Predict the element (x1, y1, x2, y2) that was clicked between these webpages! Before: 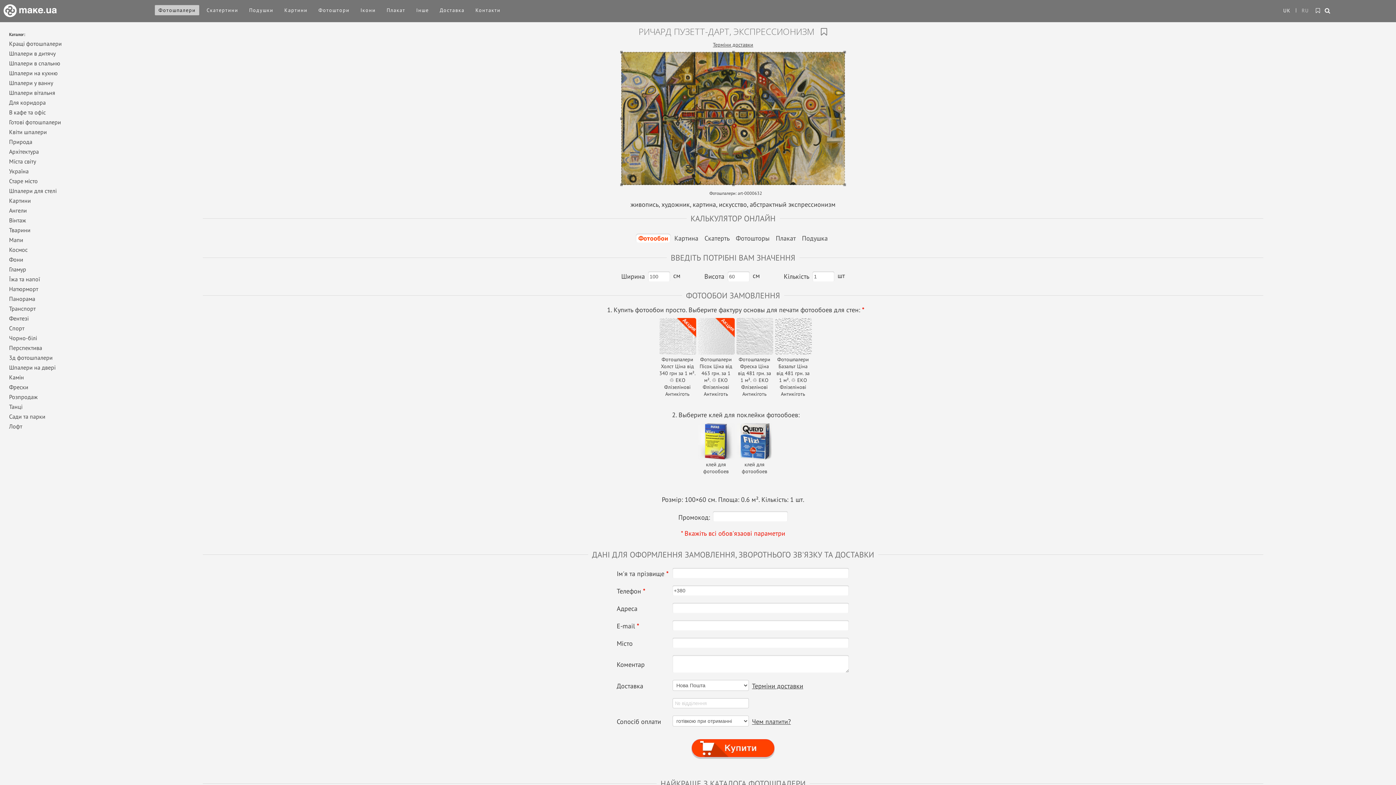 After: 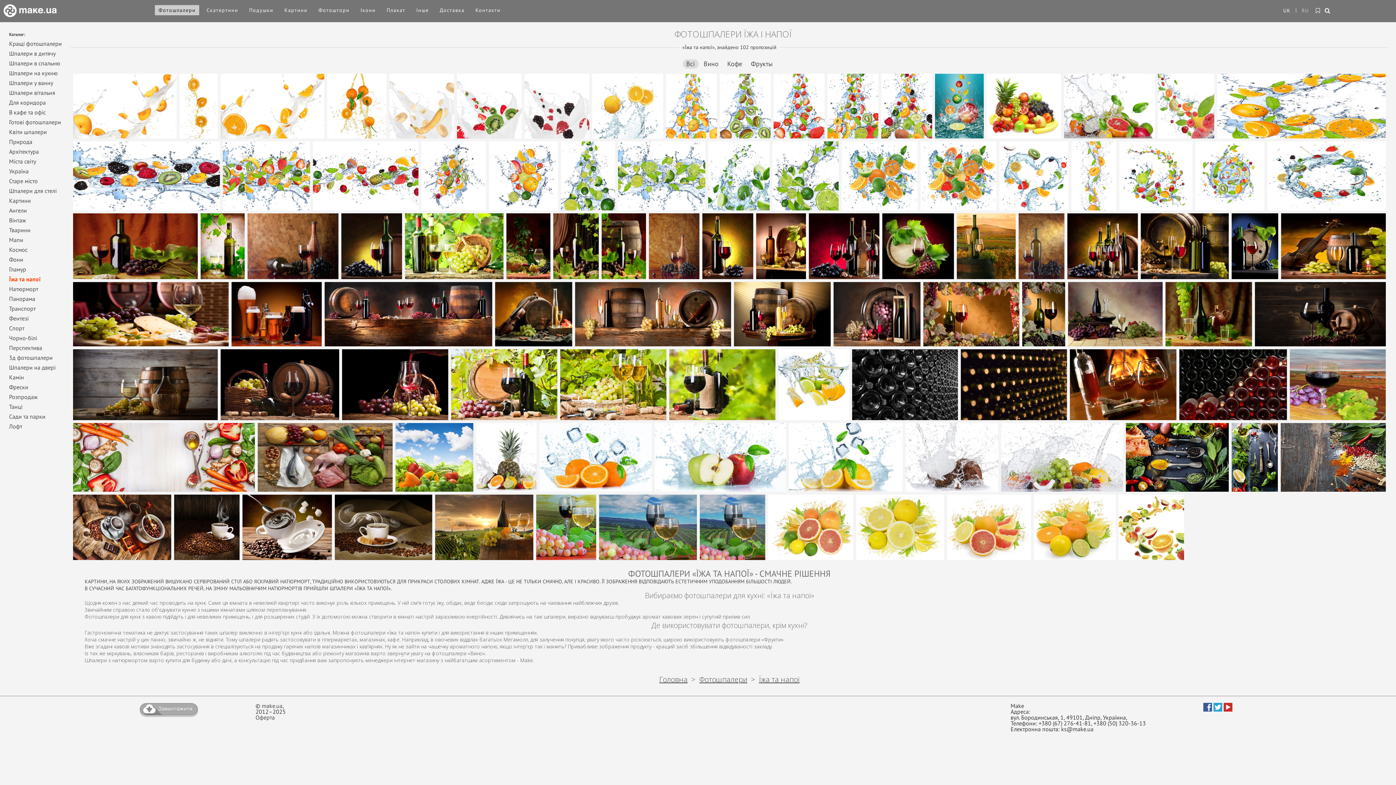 Action: bbox: (6, 274, 66, 283) label: Їжа та напої